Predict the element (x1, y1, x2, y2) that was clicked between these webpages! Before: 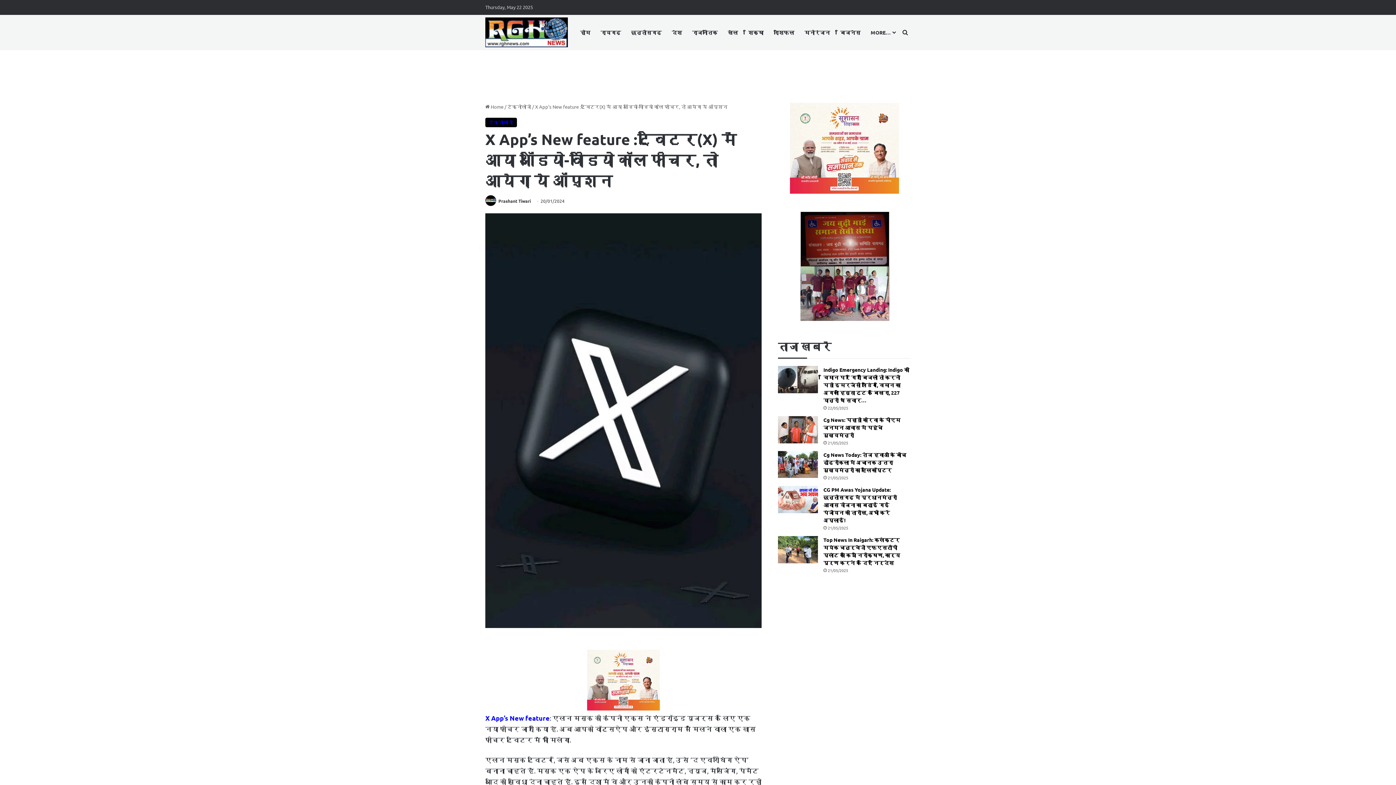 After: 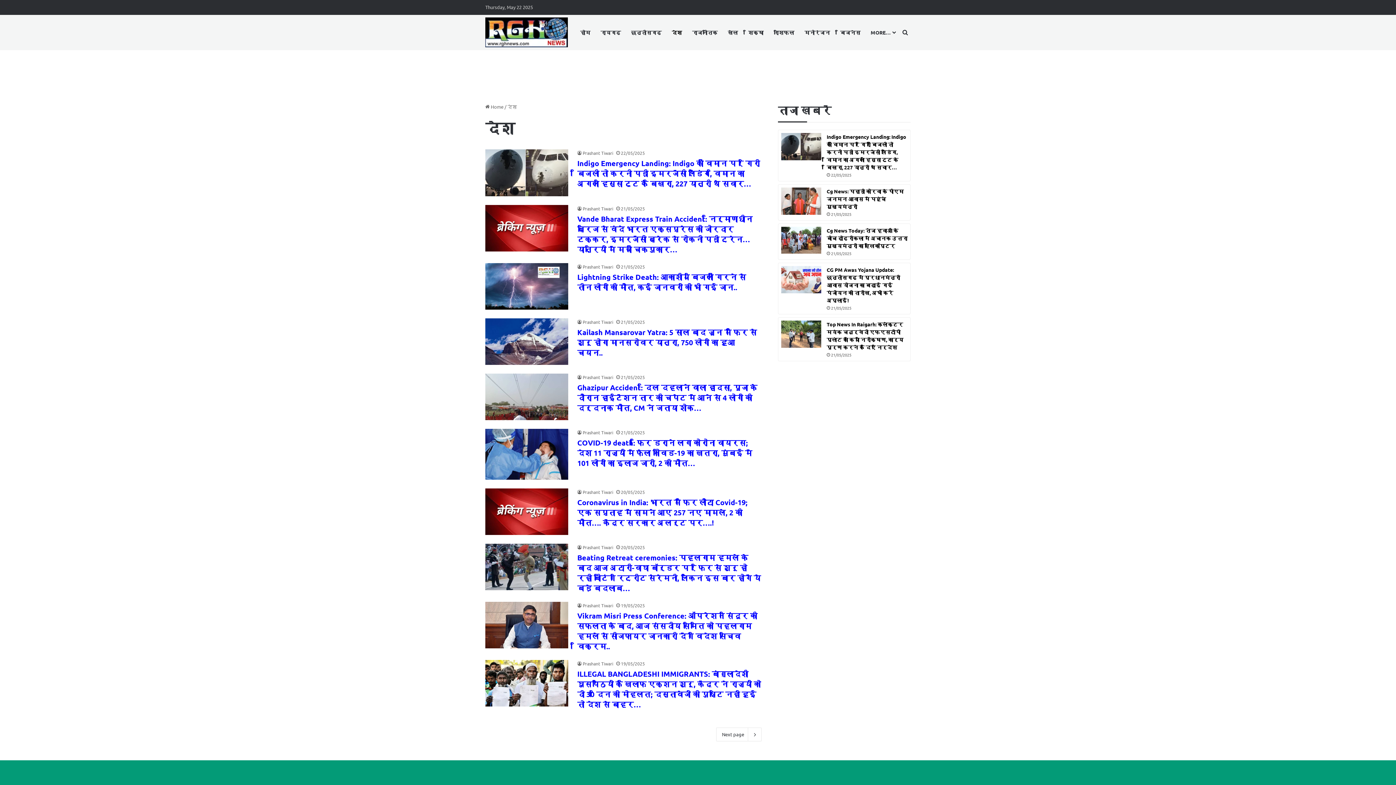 Action: label: देश bbox: (666, 14, 687, 50)